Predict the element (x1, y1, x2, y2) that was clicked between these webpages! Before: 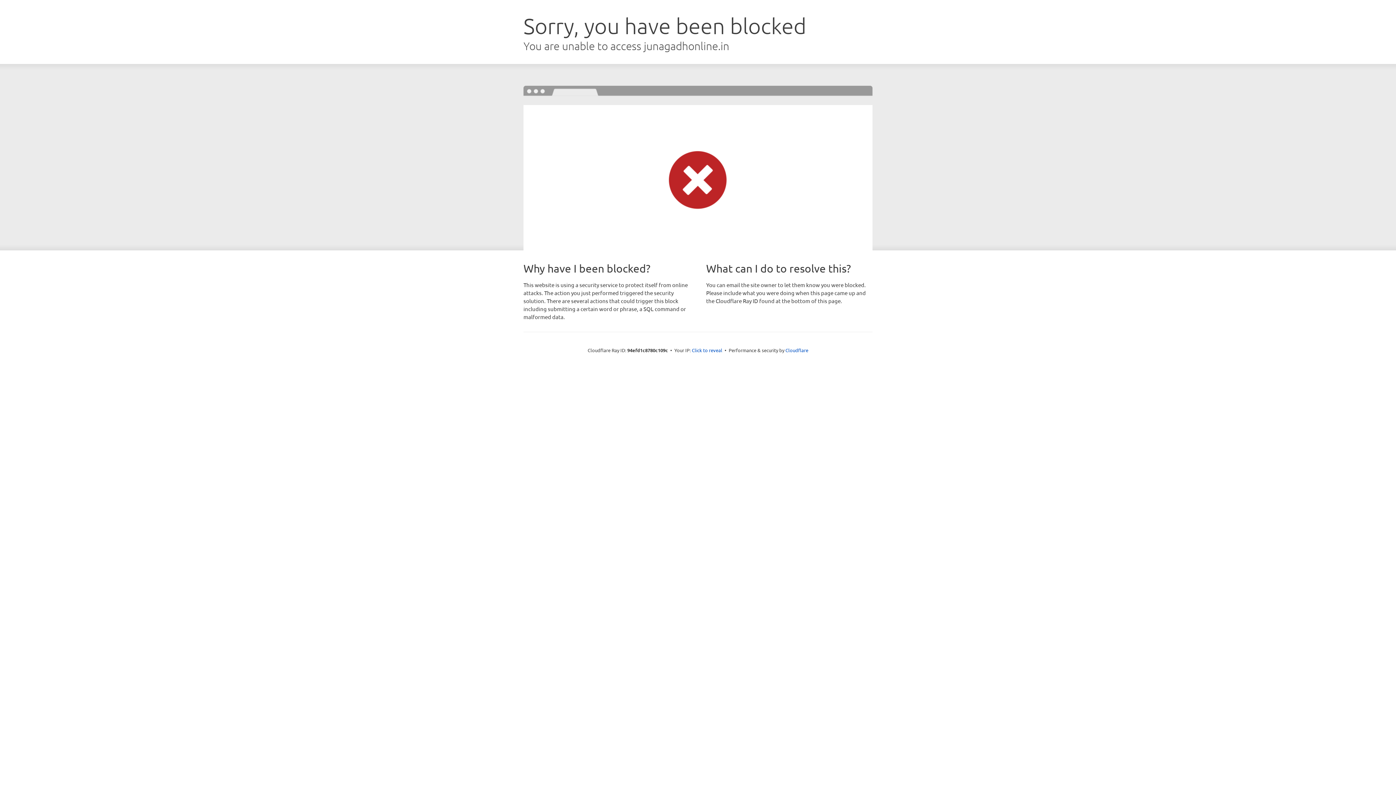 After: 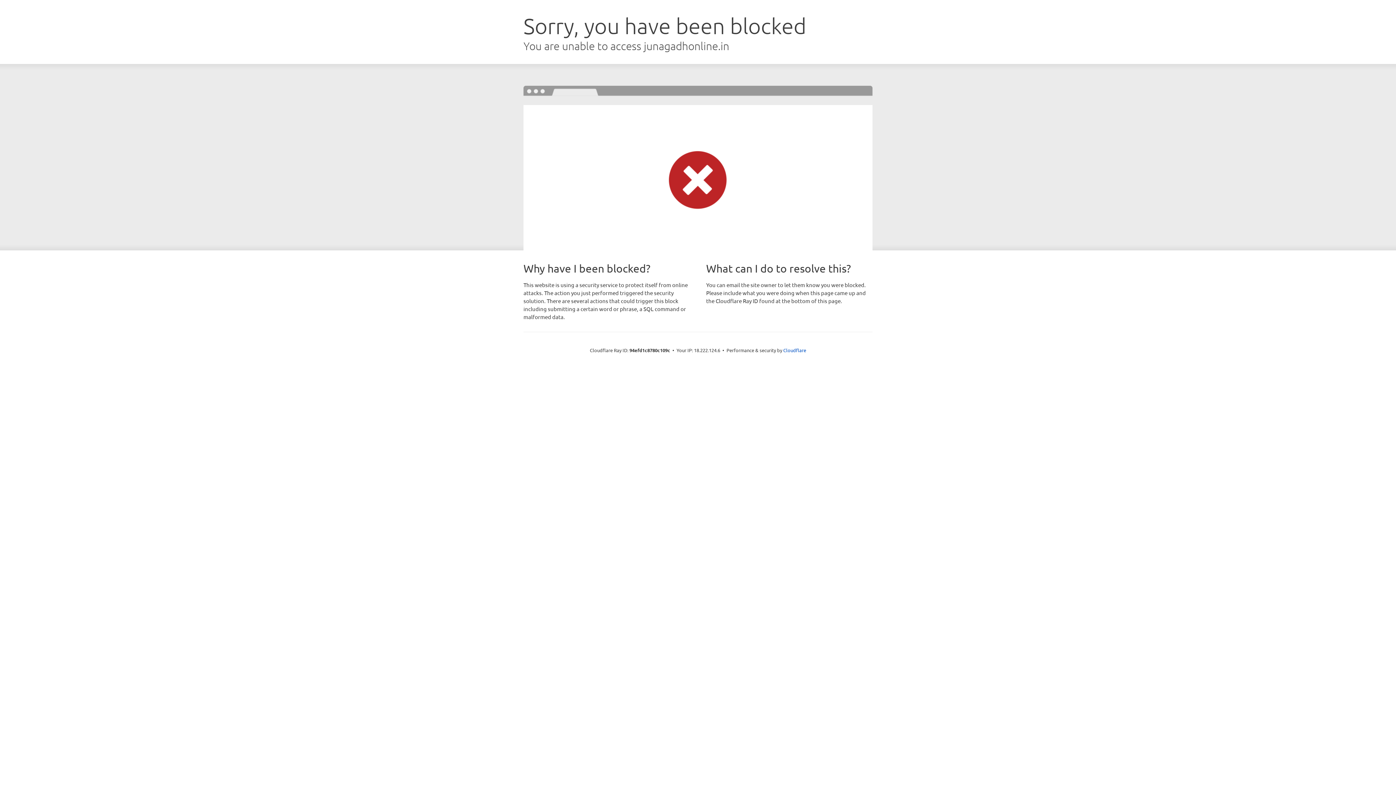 Action: label: Click to reveal bbox: (692, 346, 722, 353)